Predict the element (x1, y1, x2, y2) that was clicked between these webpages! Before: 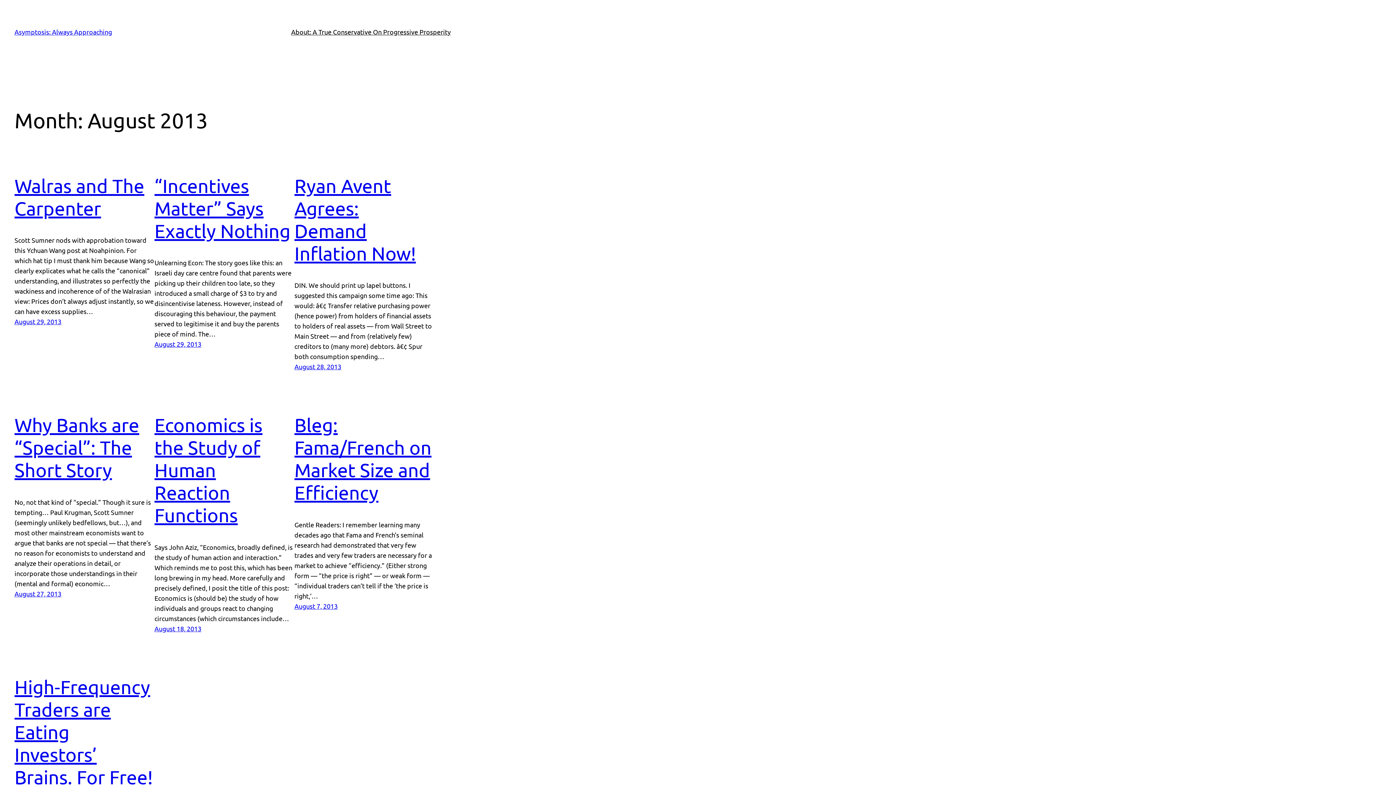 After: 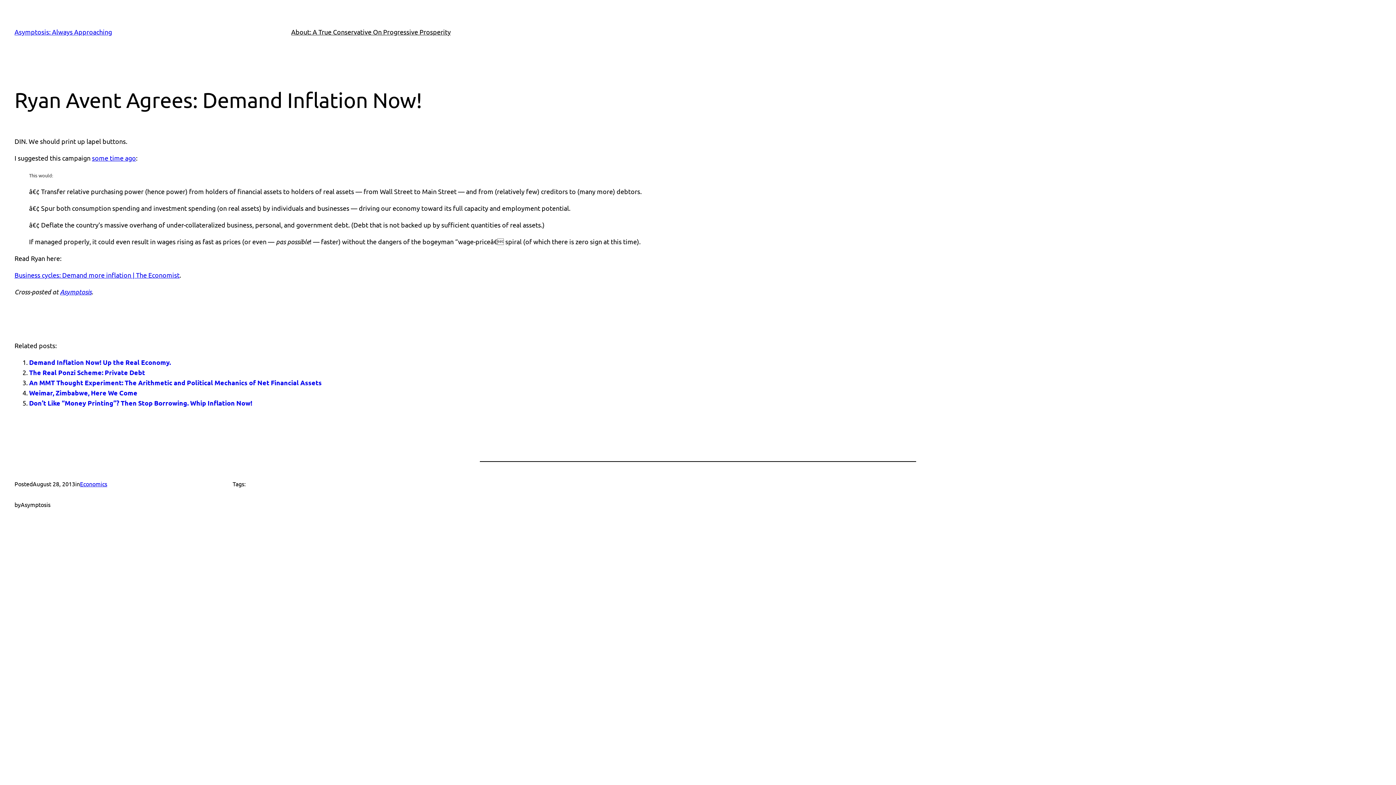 Action: bbox: (294, 174, 416, 264) label: Ryan Avent Agrees: Demand Inflation Now!